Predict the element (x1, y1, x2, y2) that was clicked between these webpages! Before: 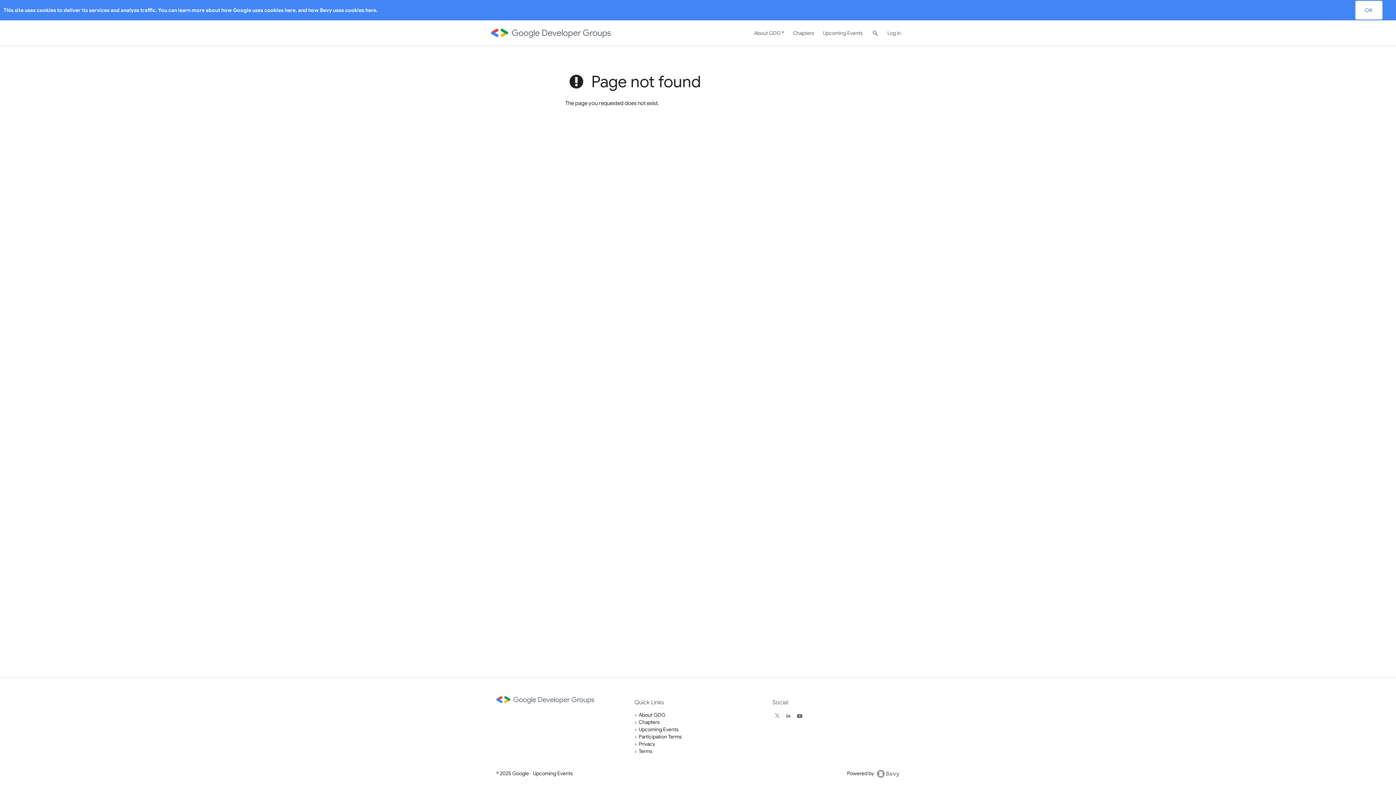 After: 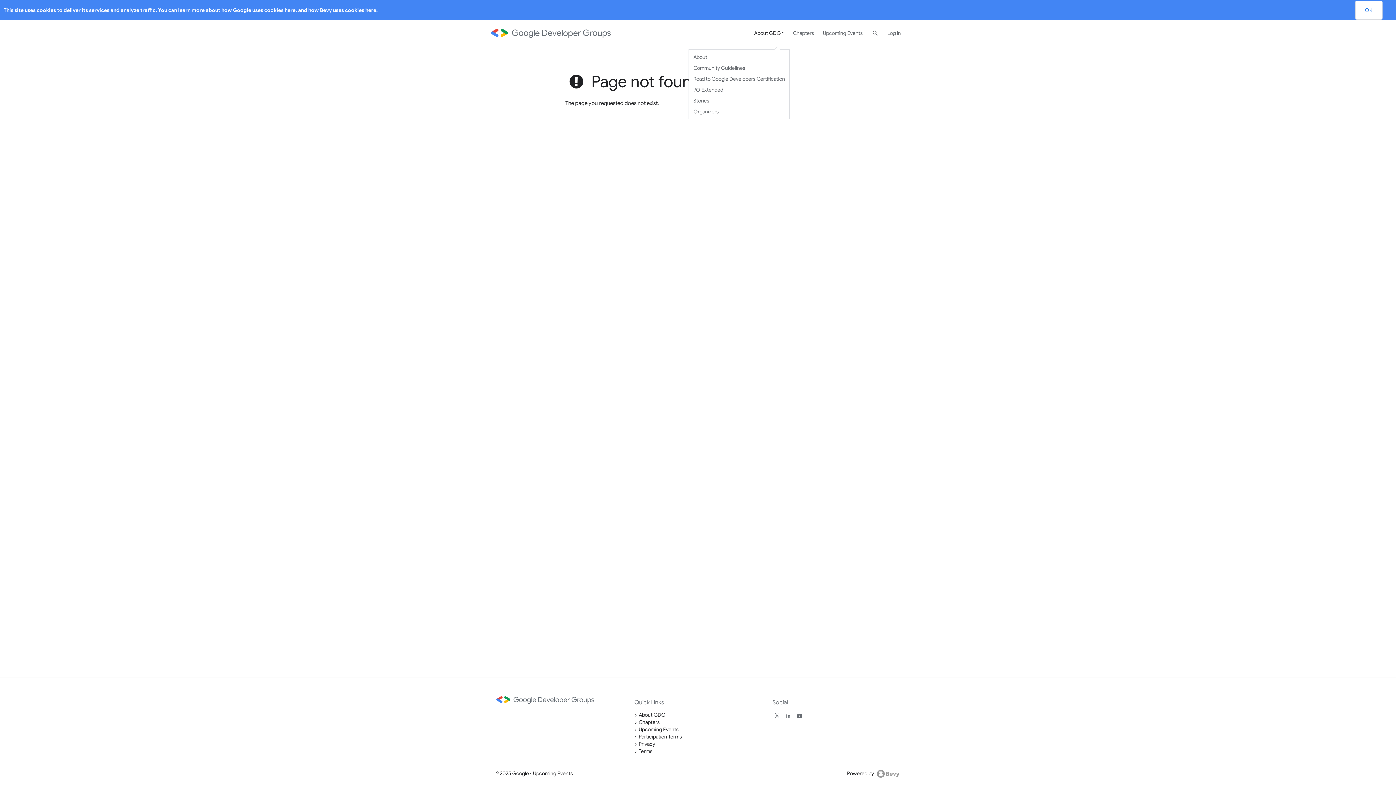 Action: bbox: (749, 20, 788, 45) label: About GDG